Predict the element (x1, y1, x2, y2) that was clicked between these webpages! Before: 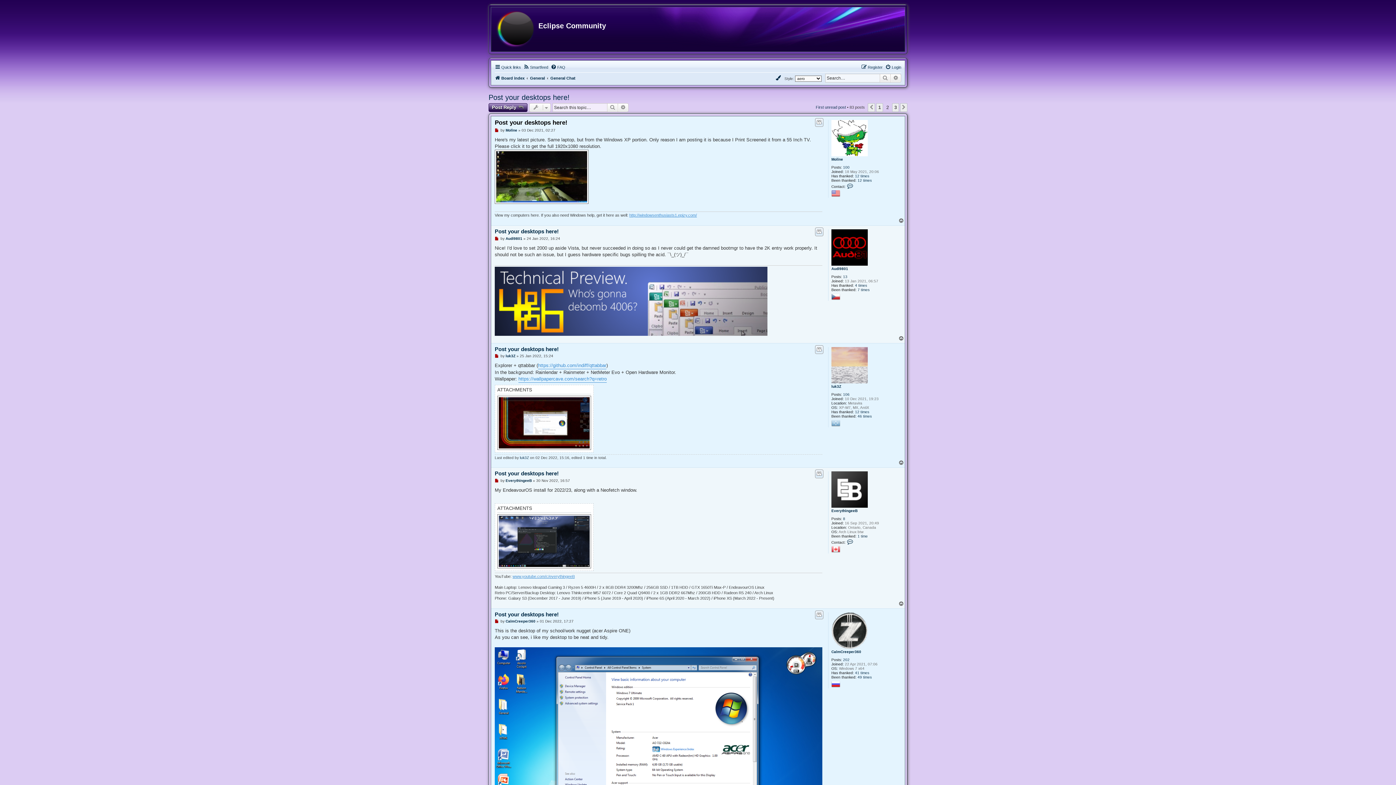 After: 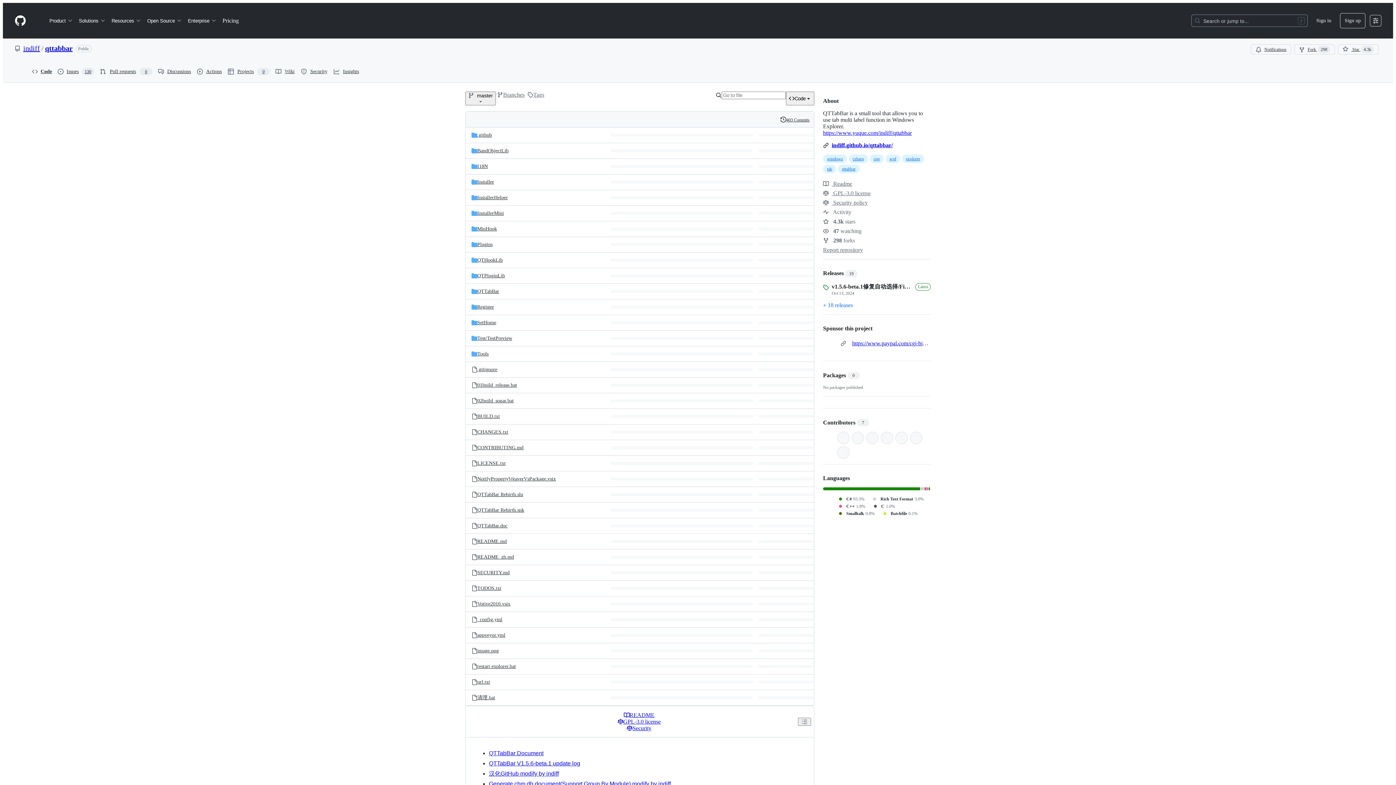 Action: bbox: (538, 362, 606, 369) label: https://github.com/indiff/qttabbar